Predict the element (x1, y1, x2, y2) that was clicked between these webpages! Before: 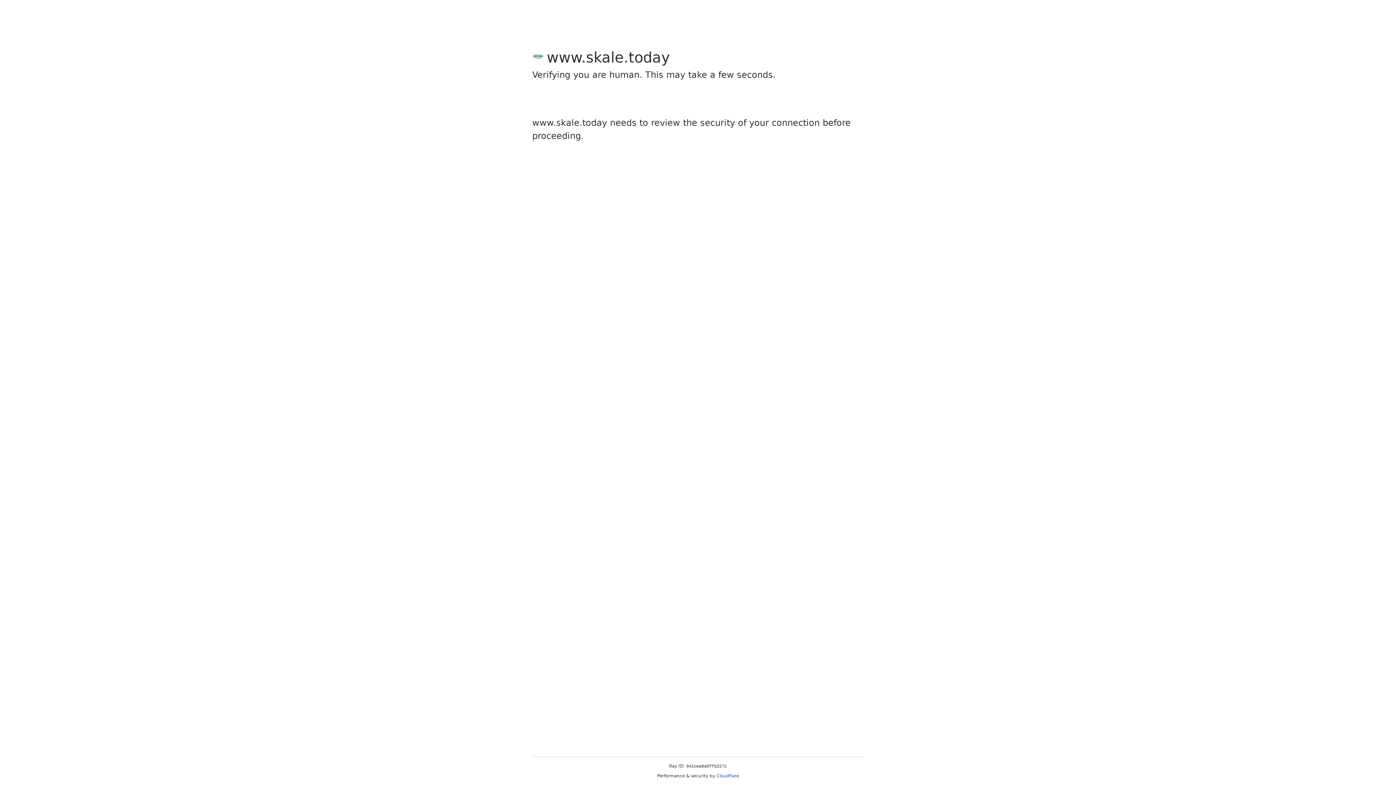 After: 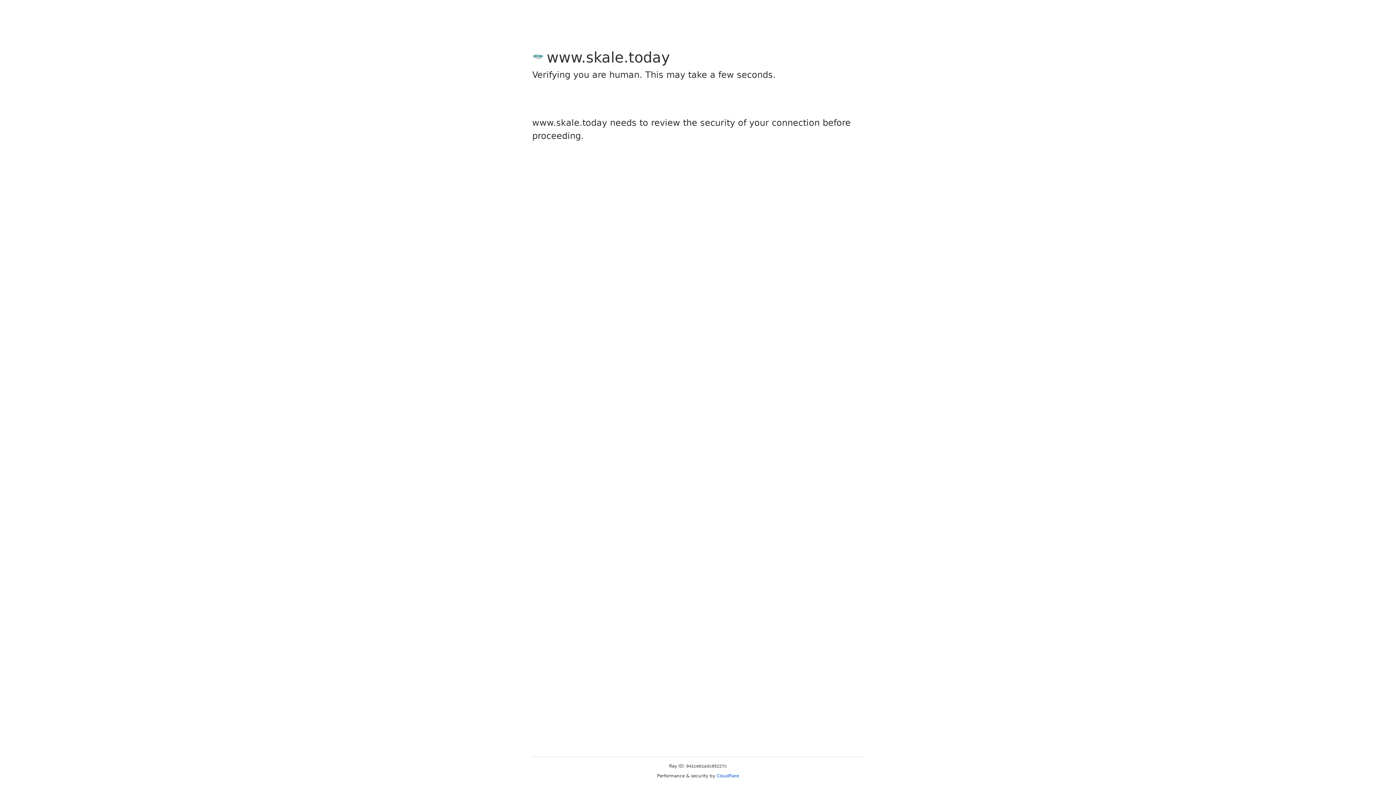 Action: label: Cloudflare bbox: (716, 773, 739, 778)